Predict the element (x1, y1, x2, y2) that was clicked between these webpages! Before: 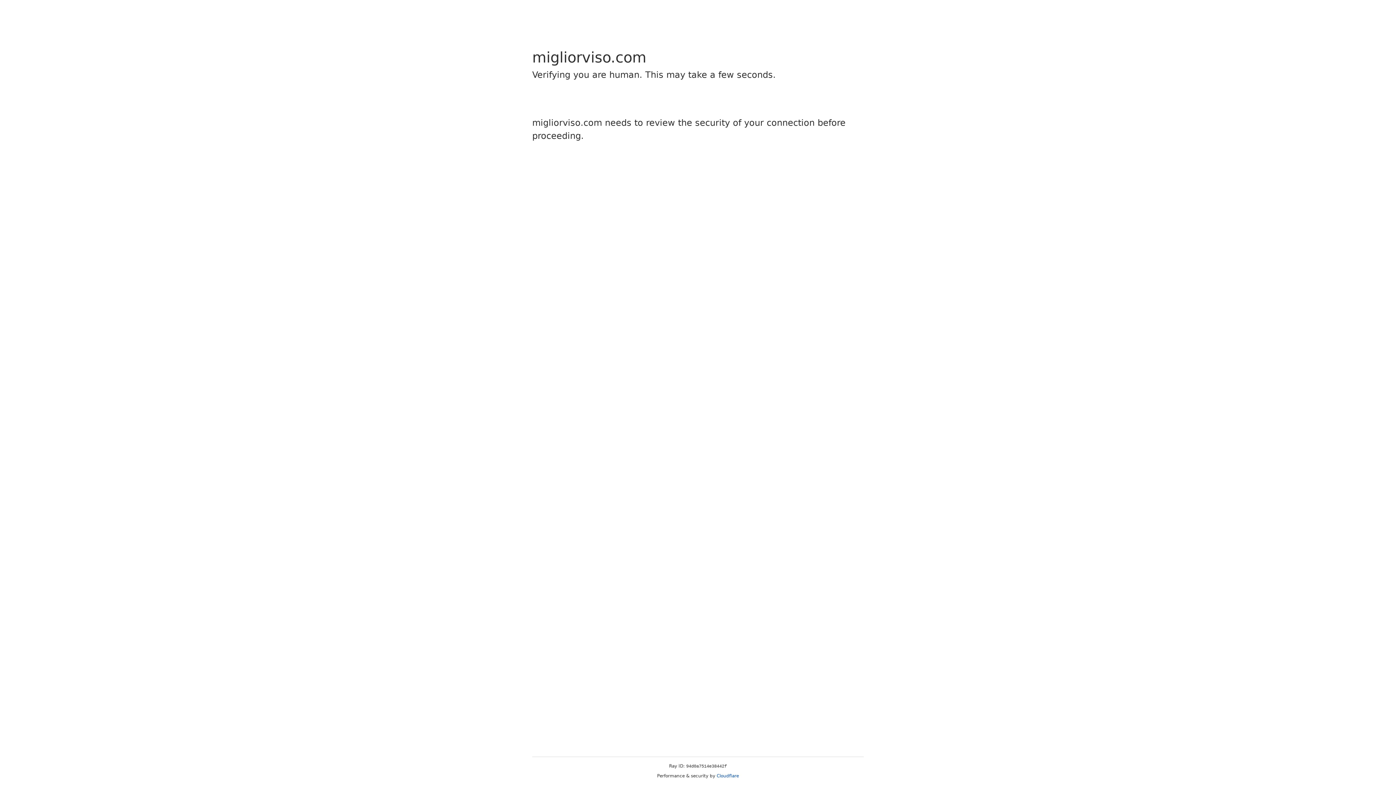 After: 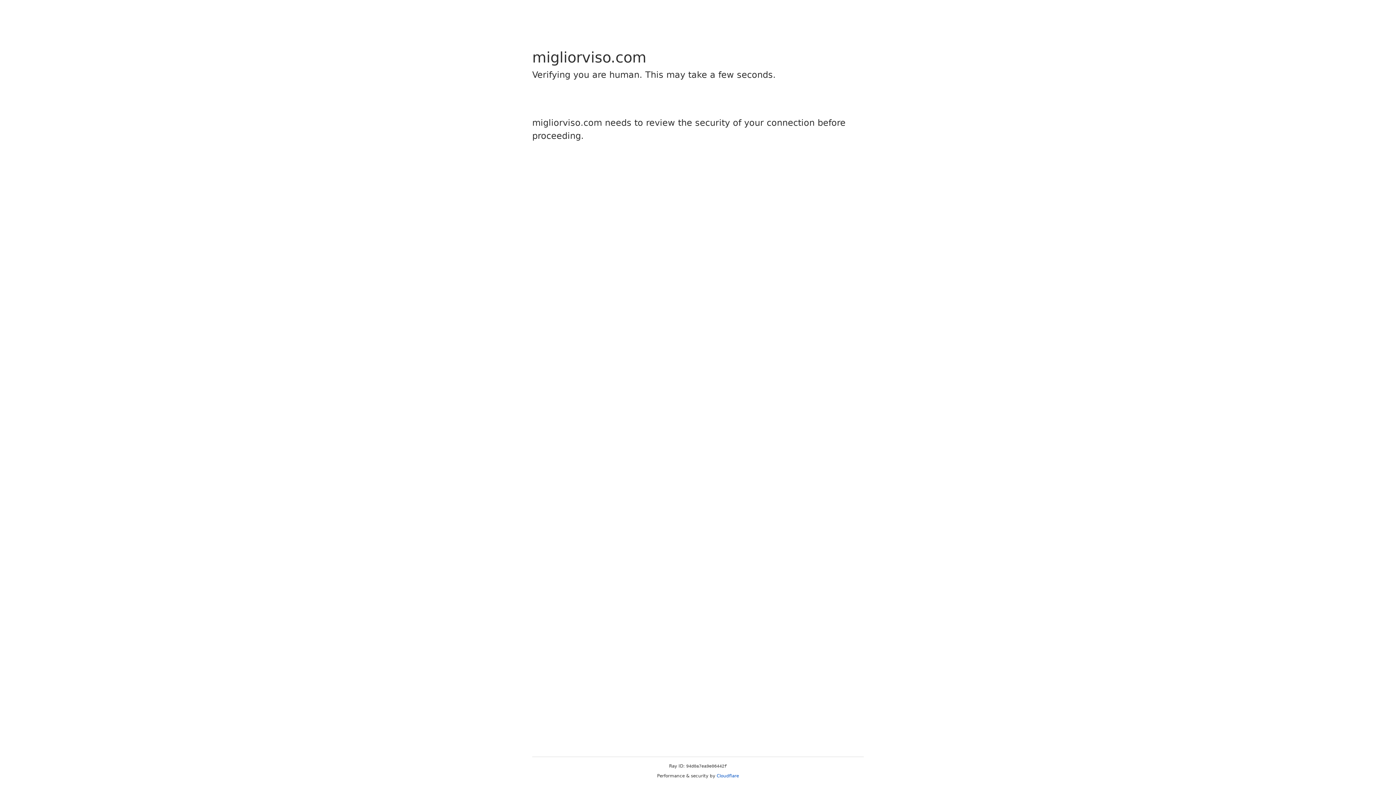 Action: label: Cloudflare bbox: (716, 773, 739, 778)